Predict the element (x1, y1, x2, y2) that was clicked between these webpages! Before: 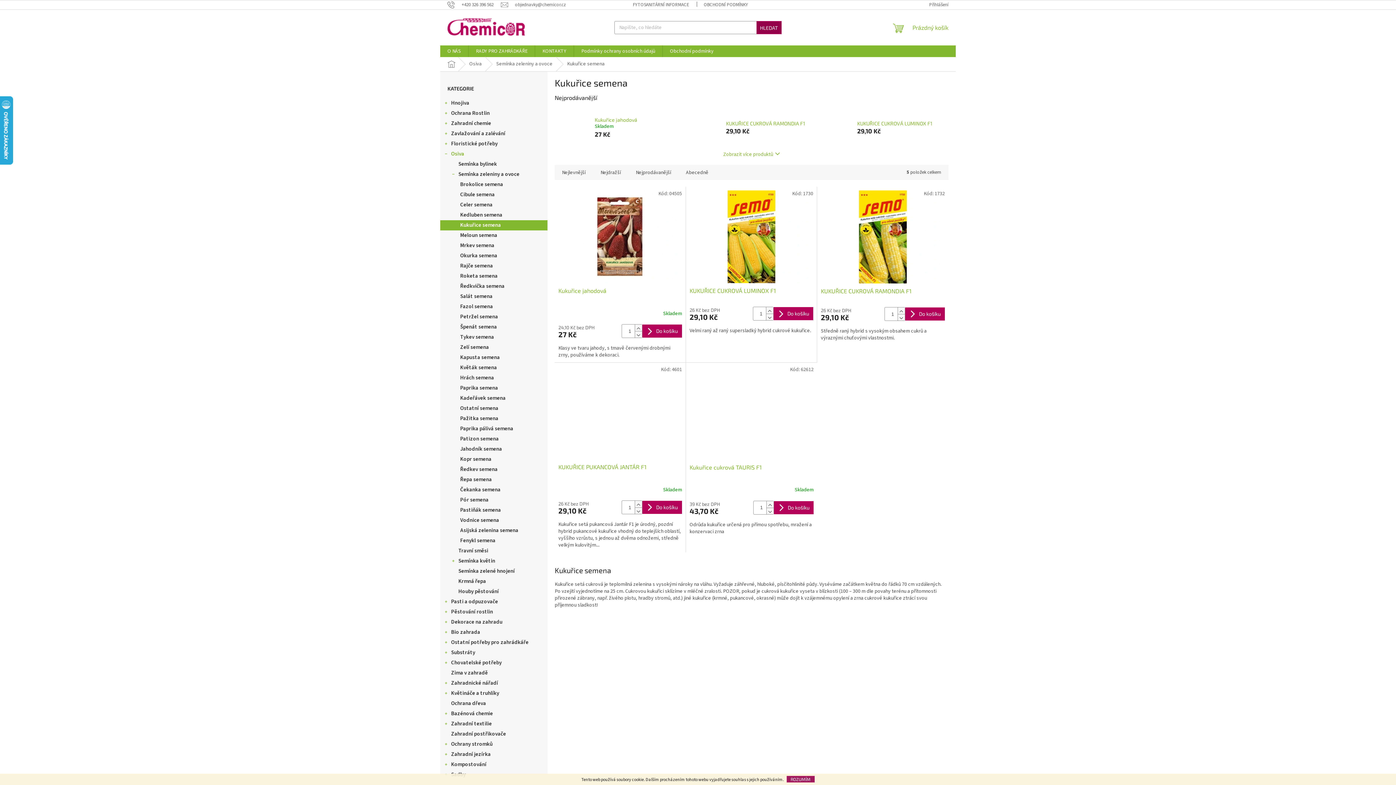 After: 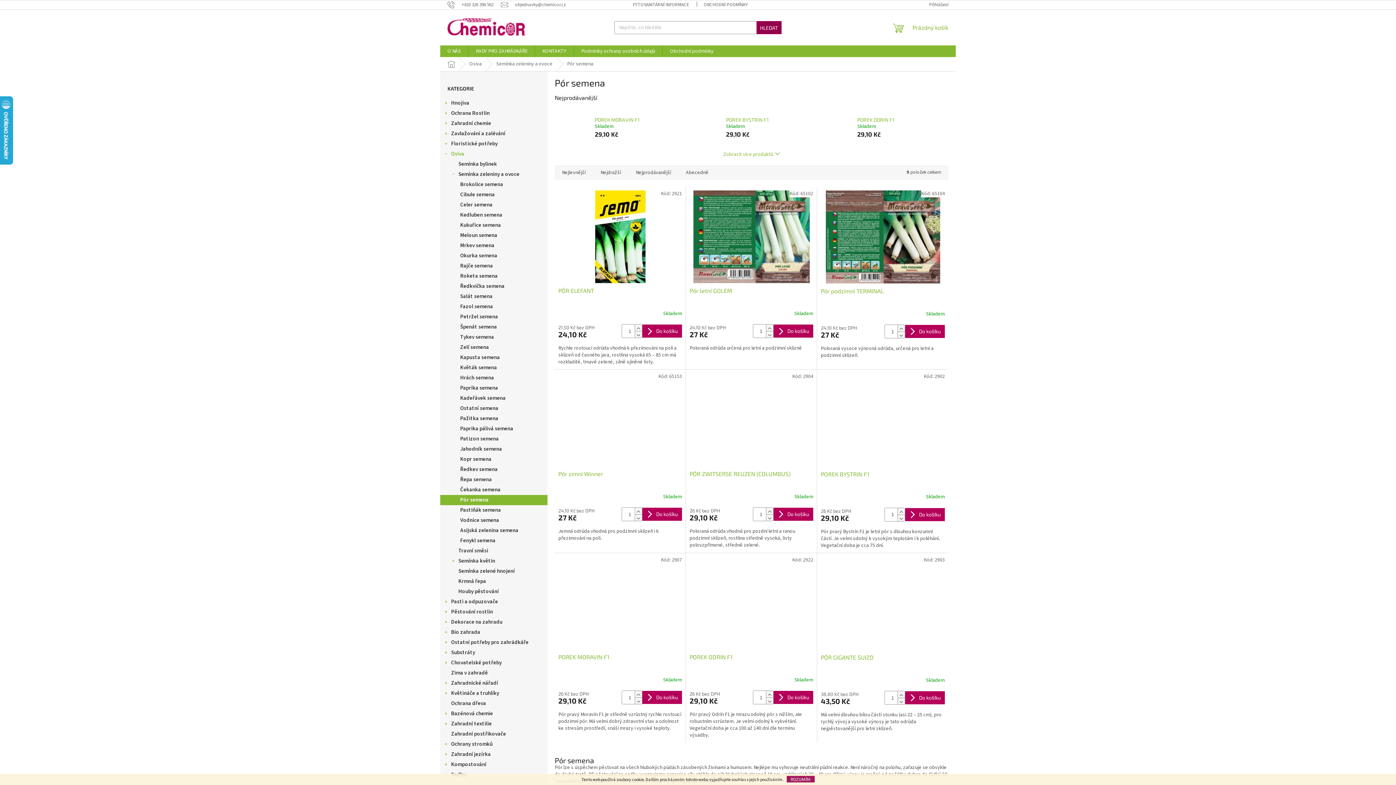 Action: label: Pór semena bbox: (440, 495, 547, 505)